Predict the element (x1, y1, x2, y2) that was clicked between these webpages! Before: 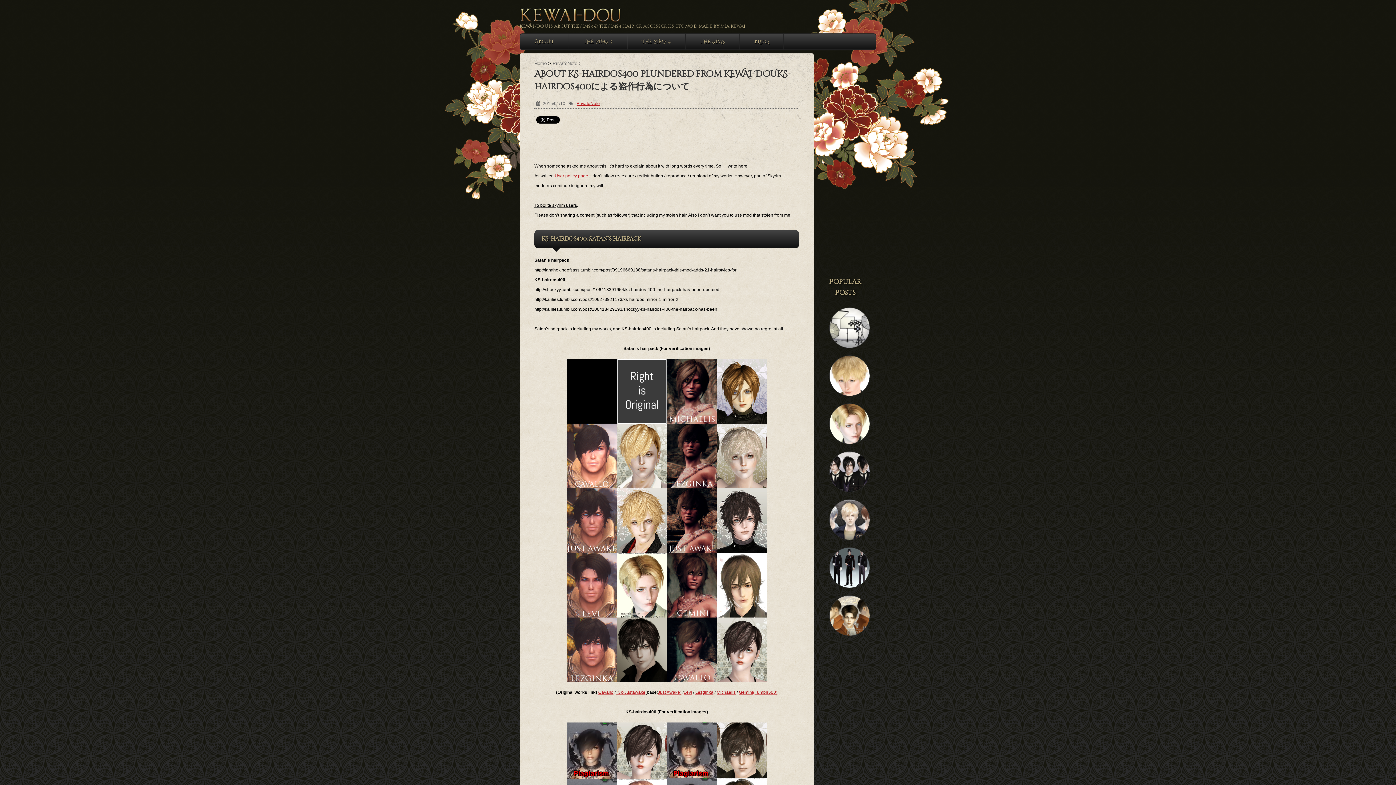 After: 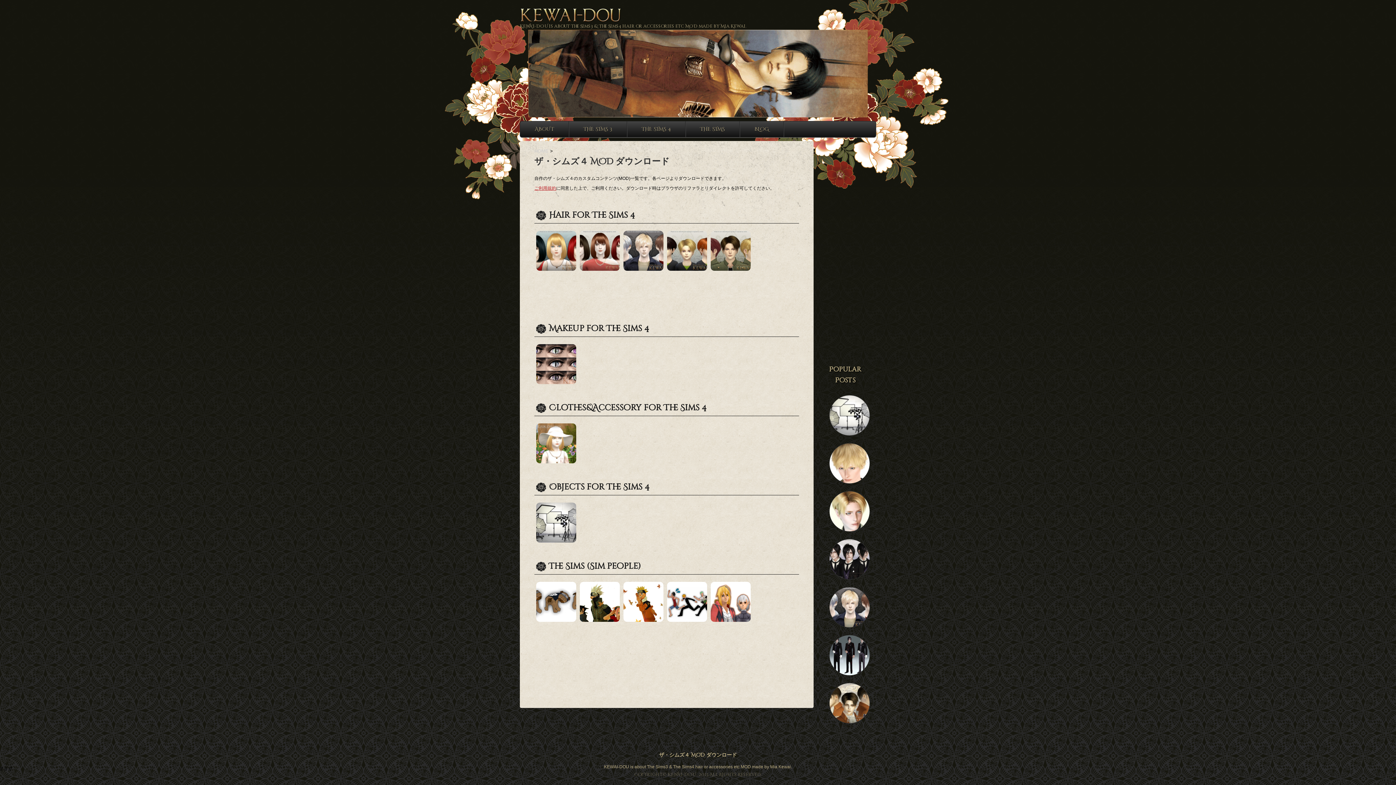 Action: bbox: (627, 33, 685, 49) label: THE SIMS 4